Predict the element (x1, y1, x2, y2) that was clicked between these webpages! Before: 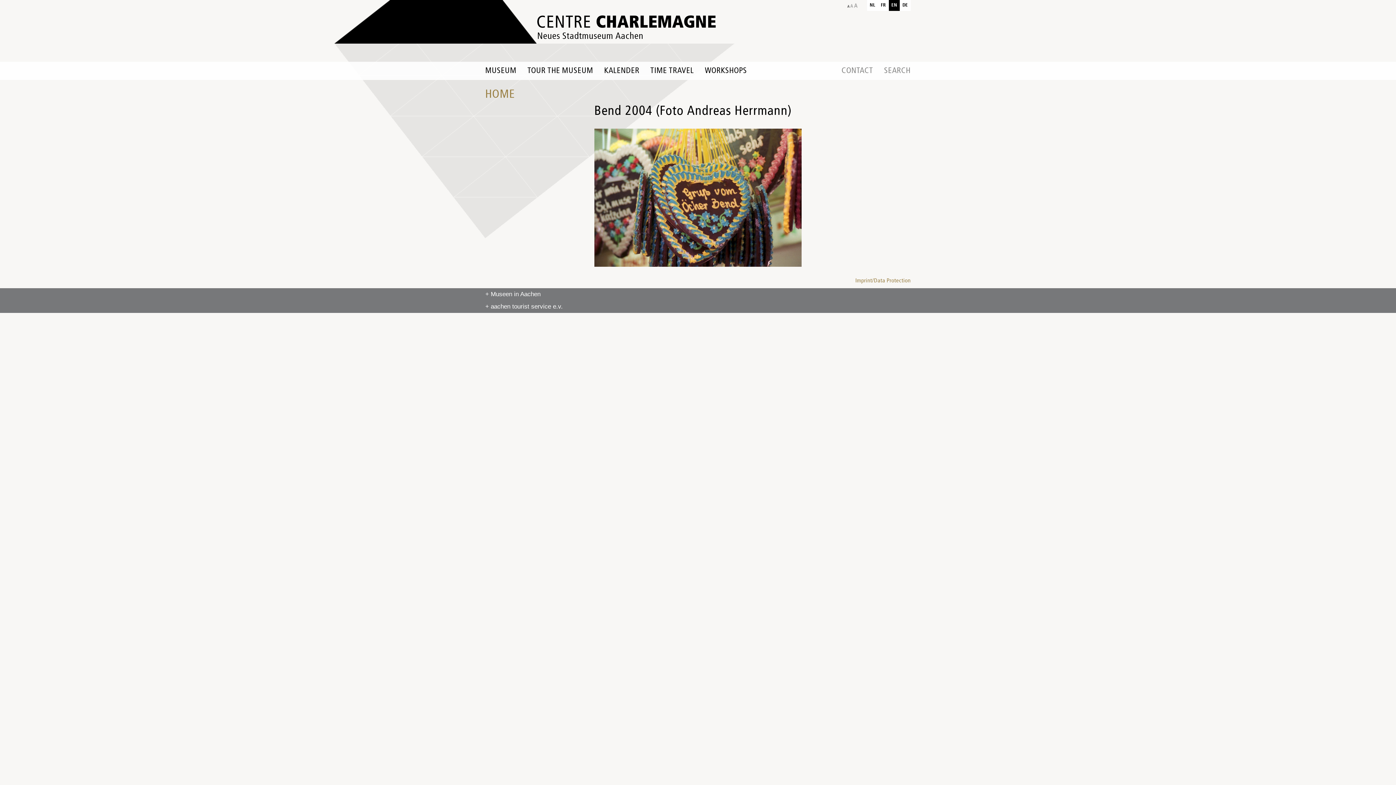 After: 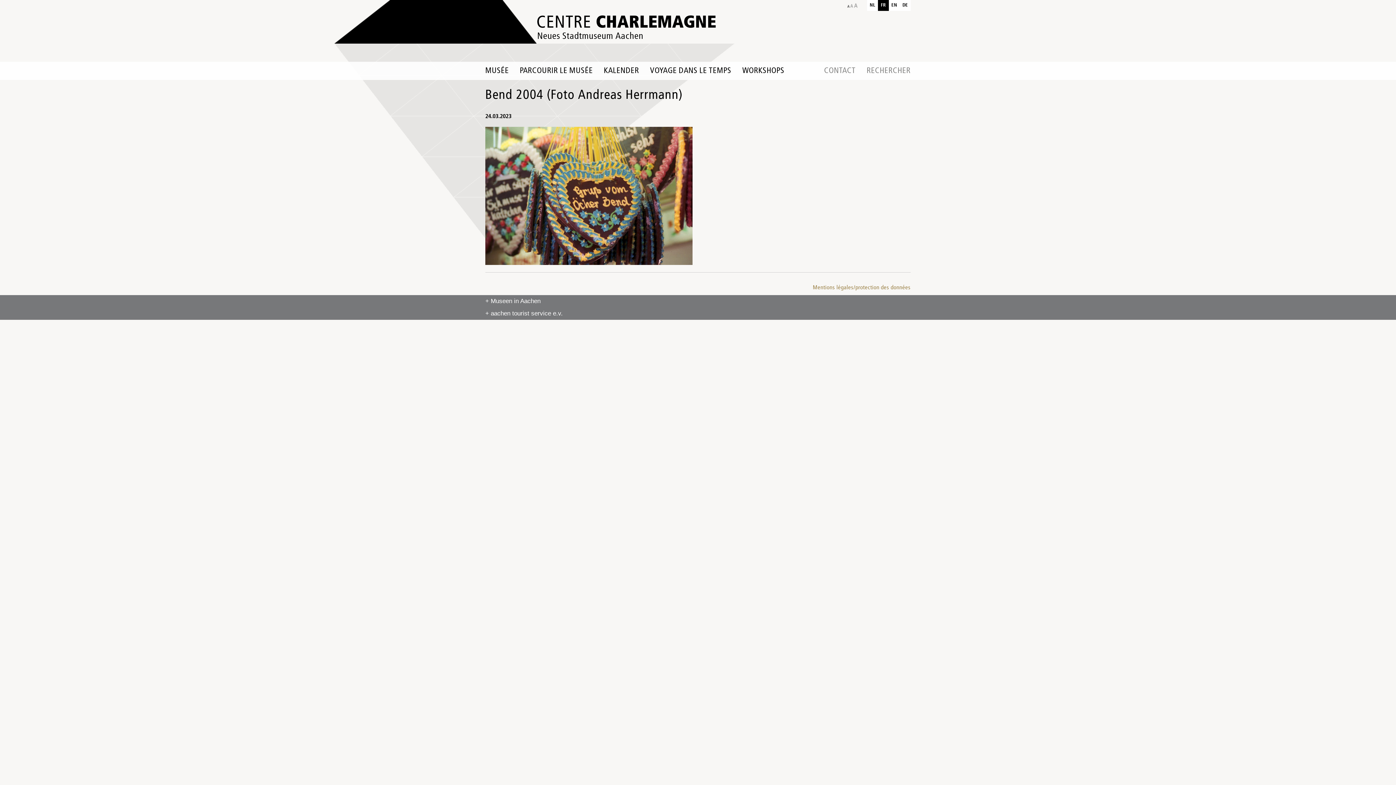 Action: bbox: (878, 0, 889, 10) label: FR